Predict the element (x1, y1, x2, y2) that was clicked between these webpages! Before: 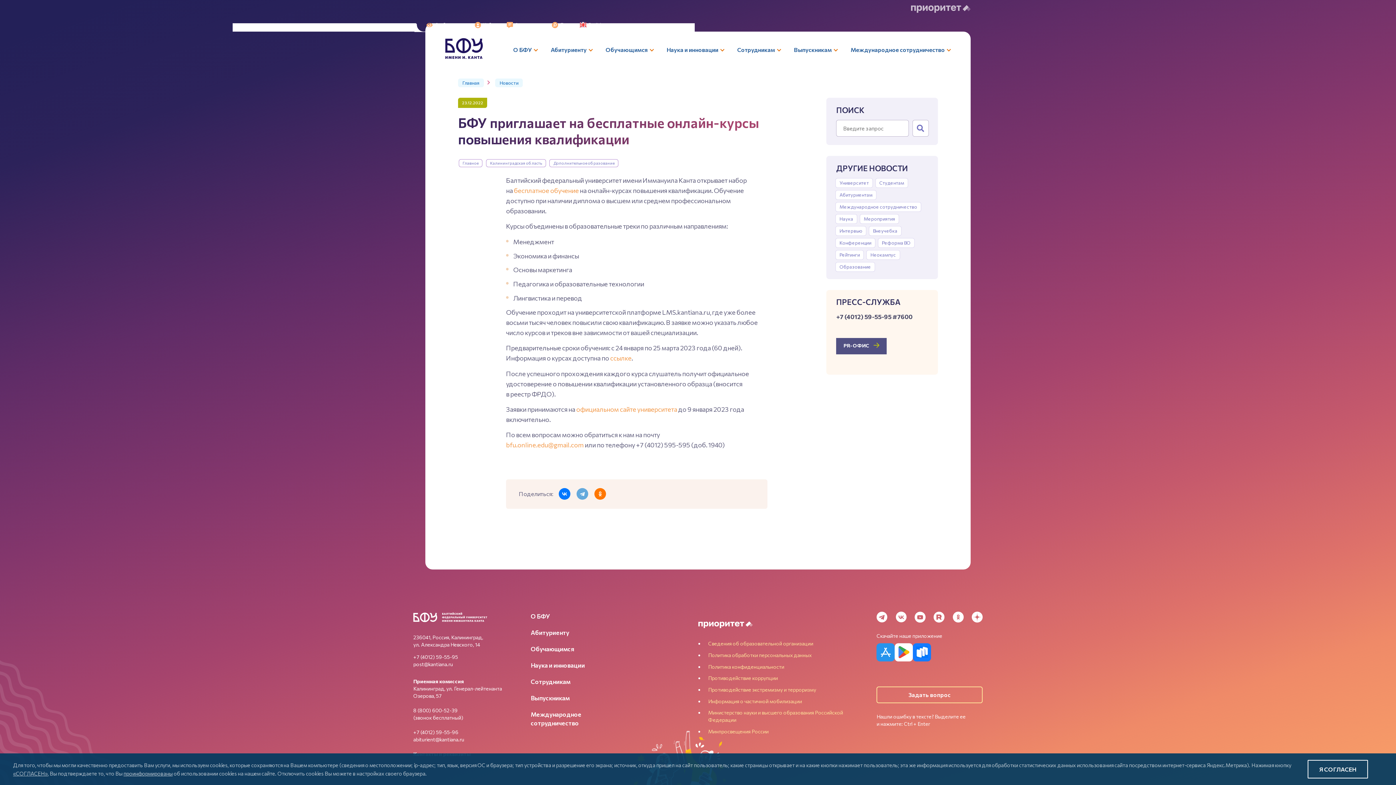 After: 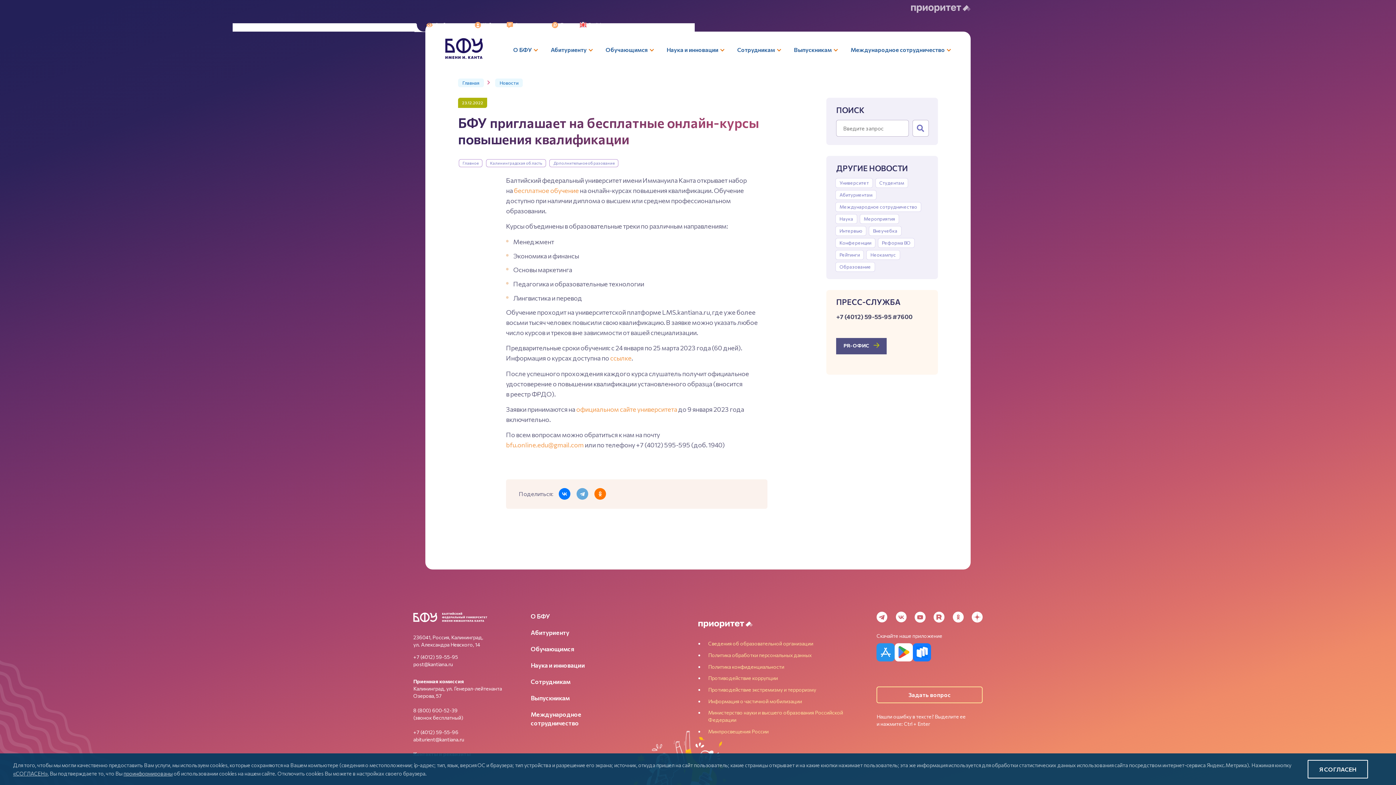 Action: bbox: (895, 611, 906, 622)